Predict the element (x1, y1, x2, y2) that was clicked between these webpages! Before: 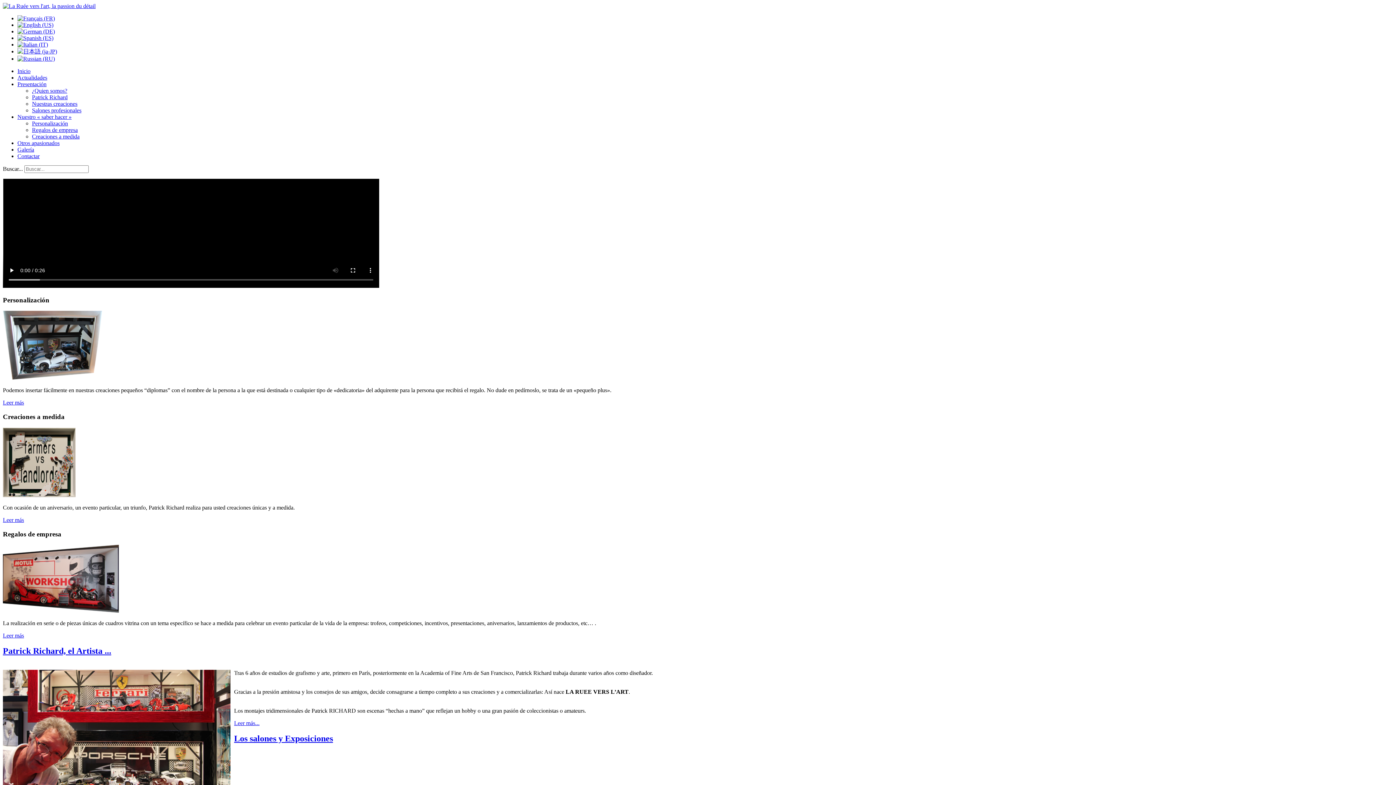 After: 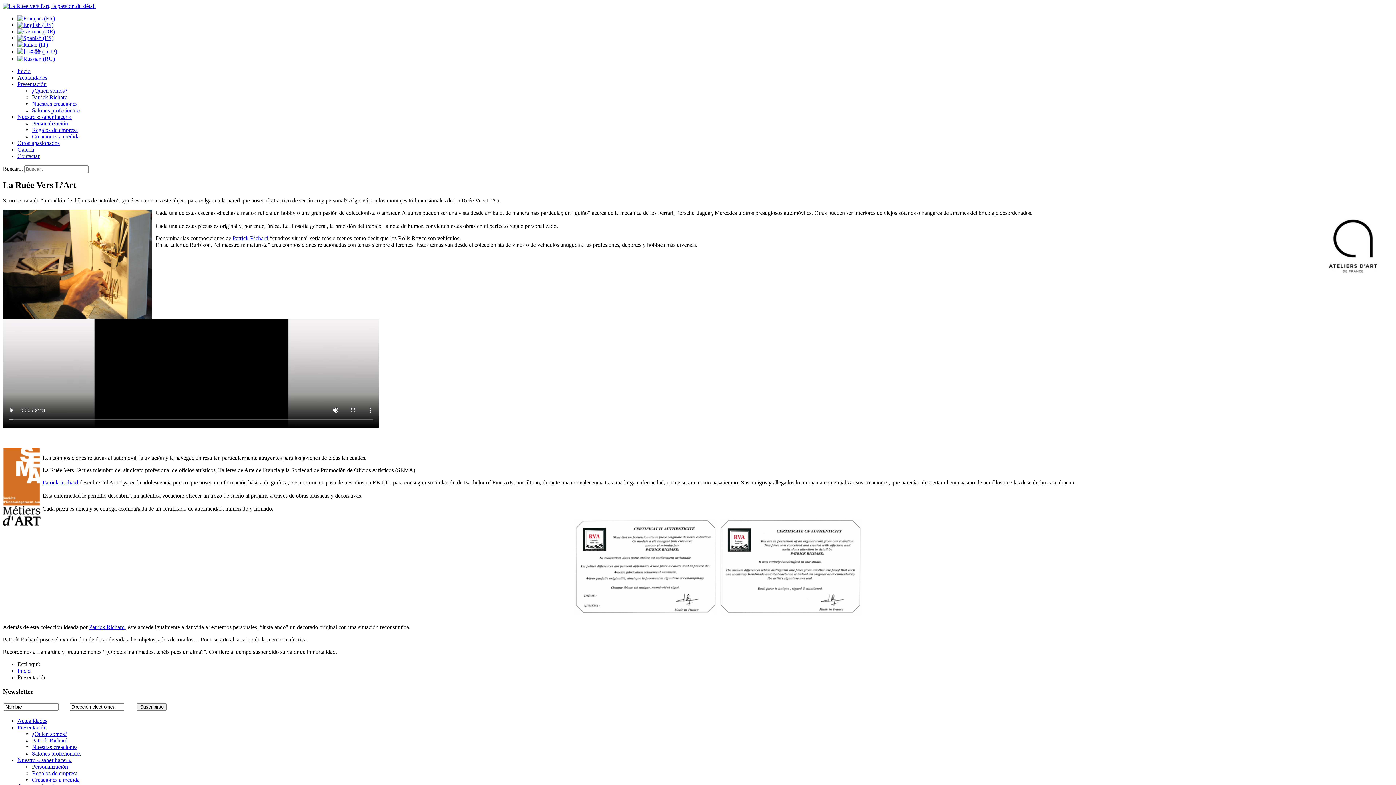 Action: label: Presentación bbox: (17, 81, 46, 87)